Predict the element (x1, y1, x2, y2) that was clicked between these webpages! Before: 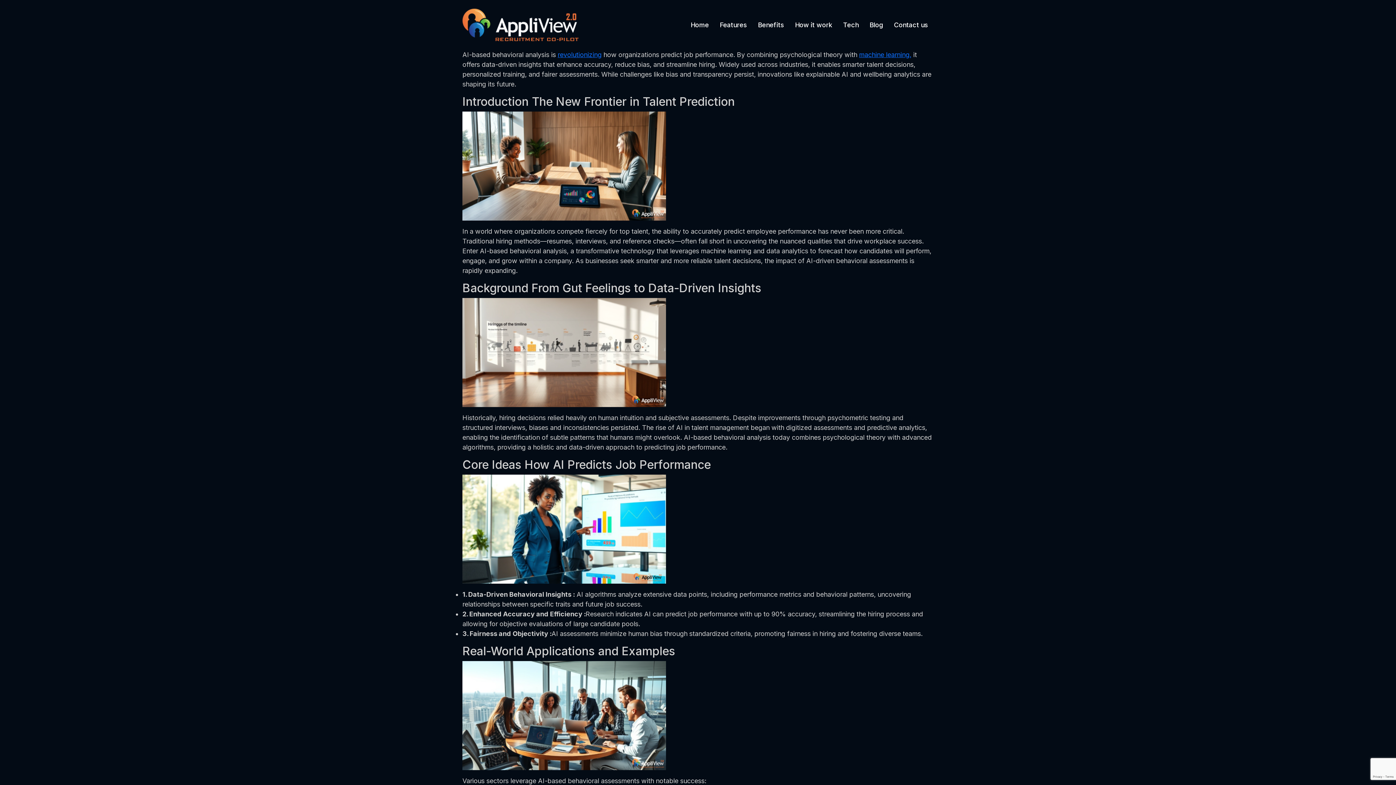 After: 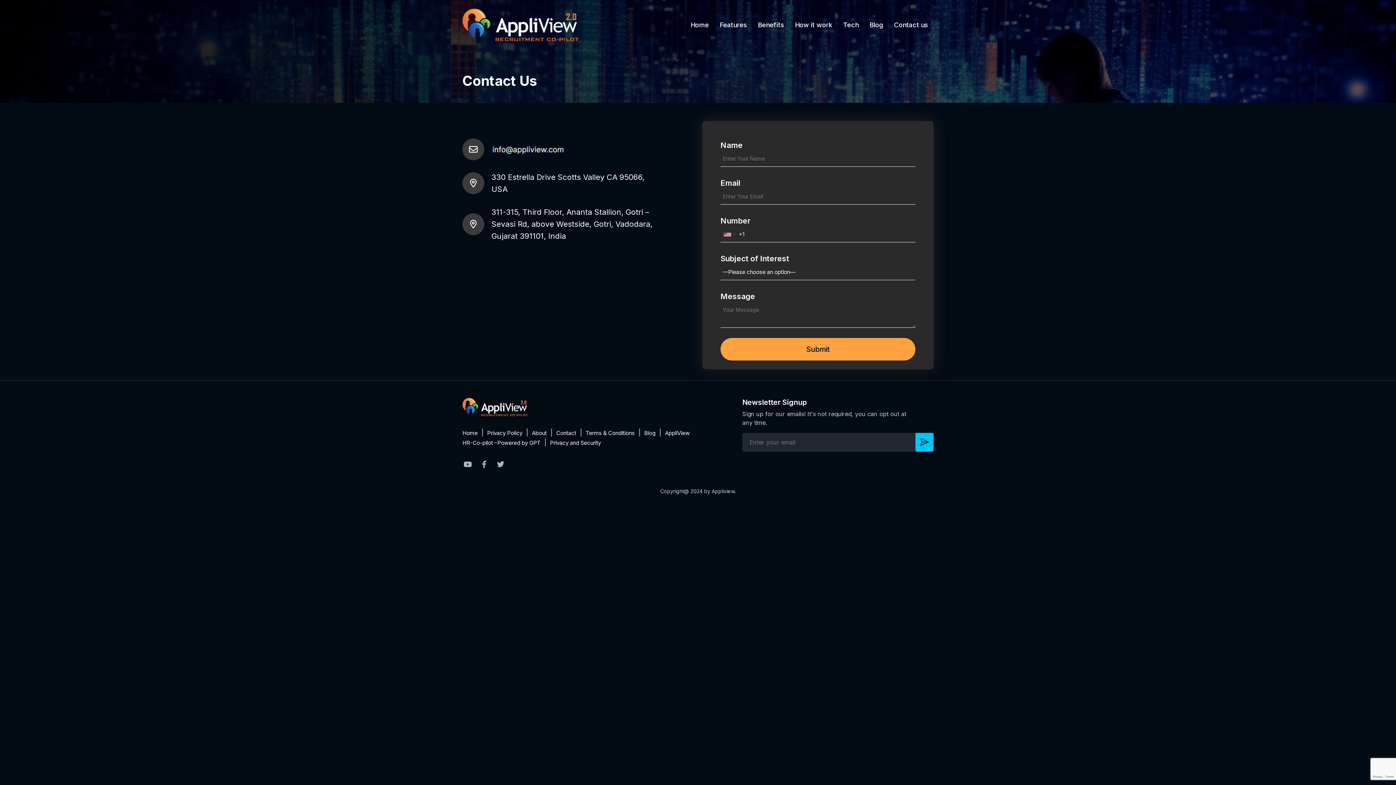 Action: label: Contact us bbox: (894, 21, 928, 28)